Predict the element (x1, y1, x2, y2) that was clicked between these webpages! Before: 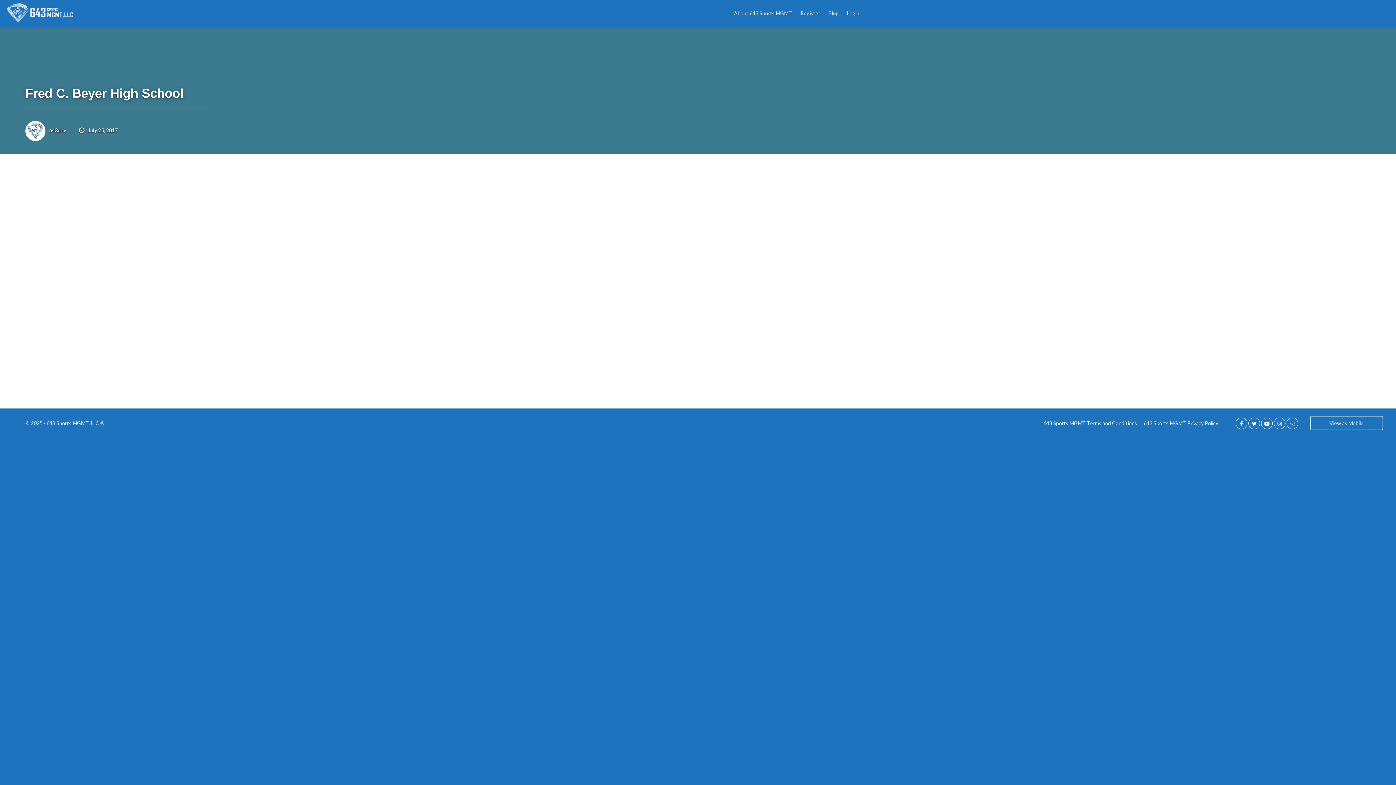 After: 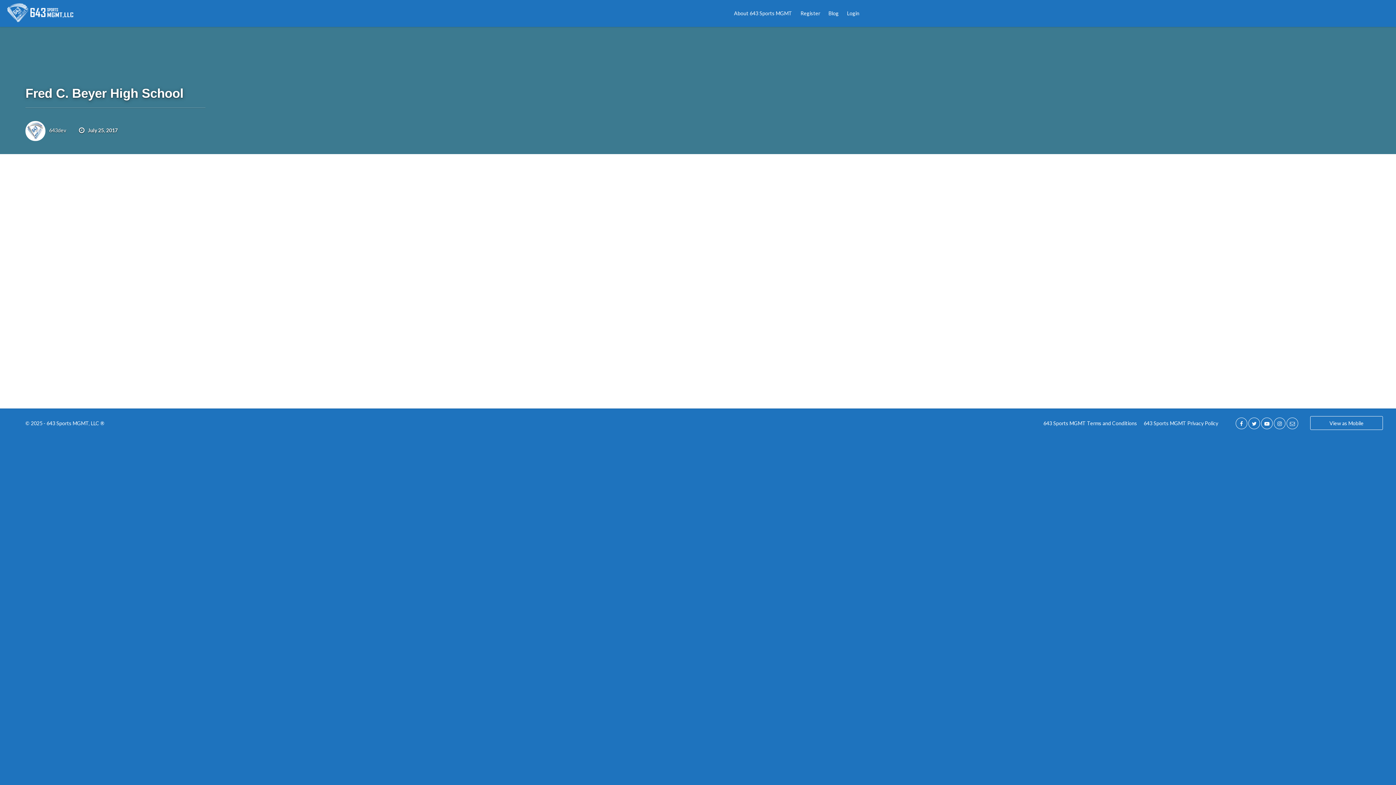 Action: bbox: (25, 127, 45, 133)